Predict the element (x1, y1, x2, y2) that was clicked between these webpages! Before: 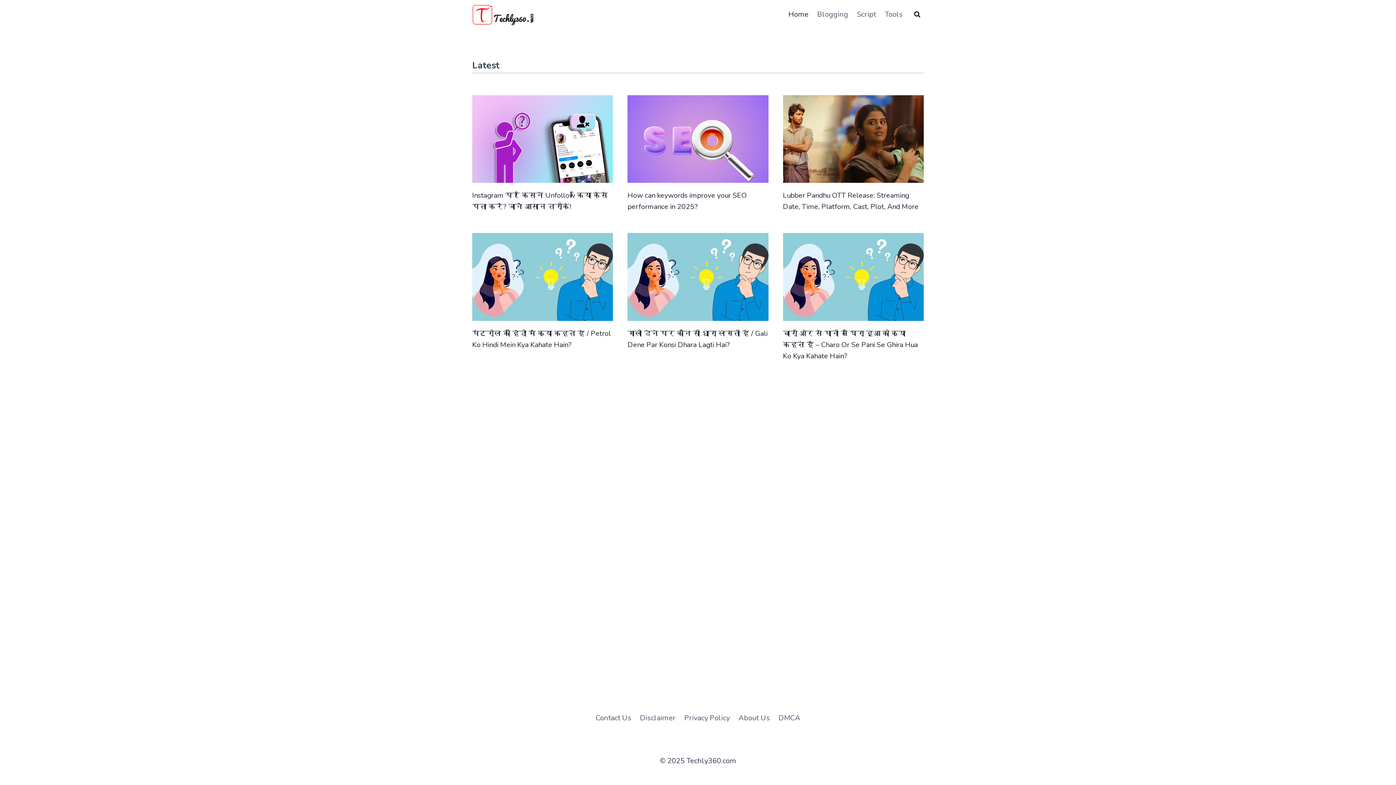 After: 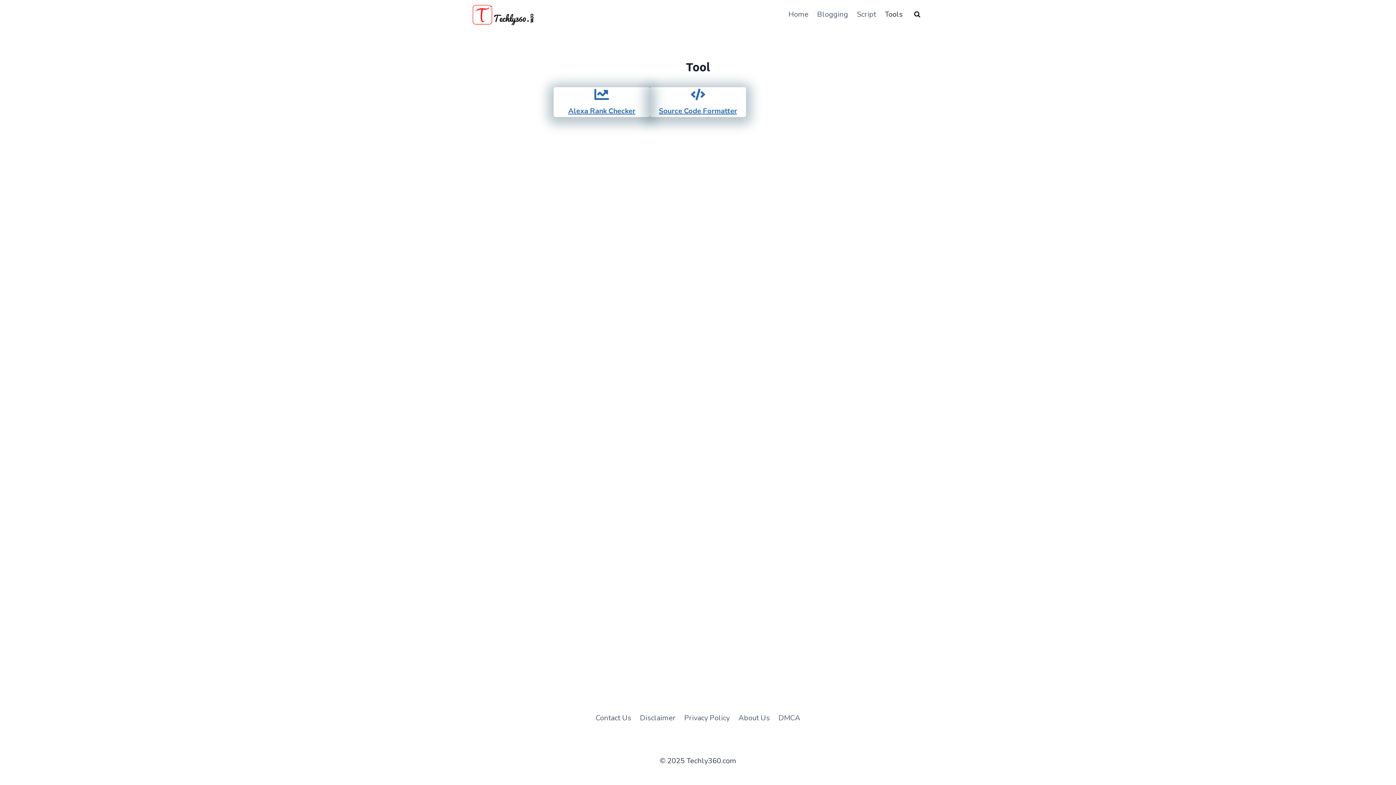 Action: label: Tools bbox: (880, 4, 907, 24)